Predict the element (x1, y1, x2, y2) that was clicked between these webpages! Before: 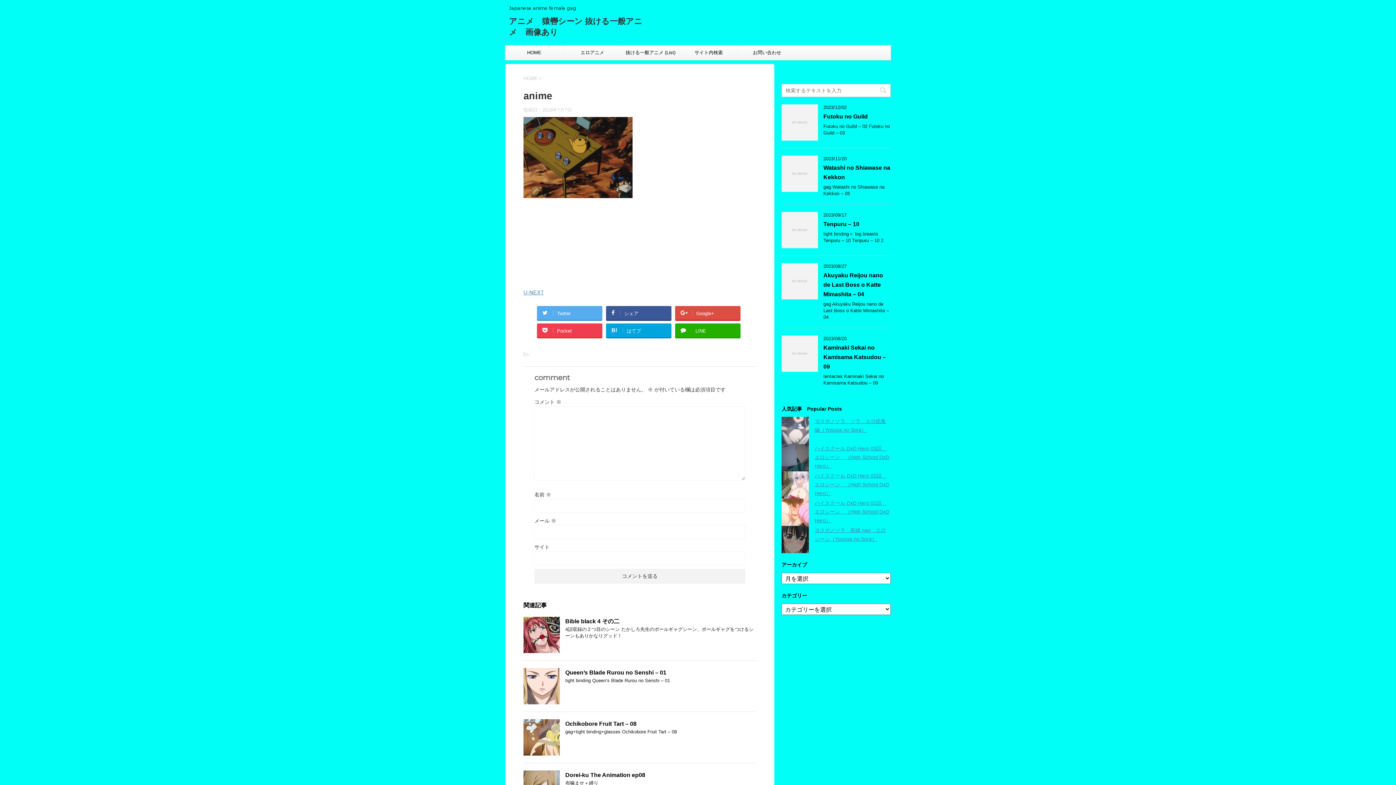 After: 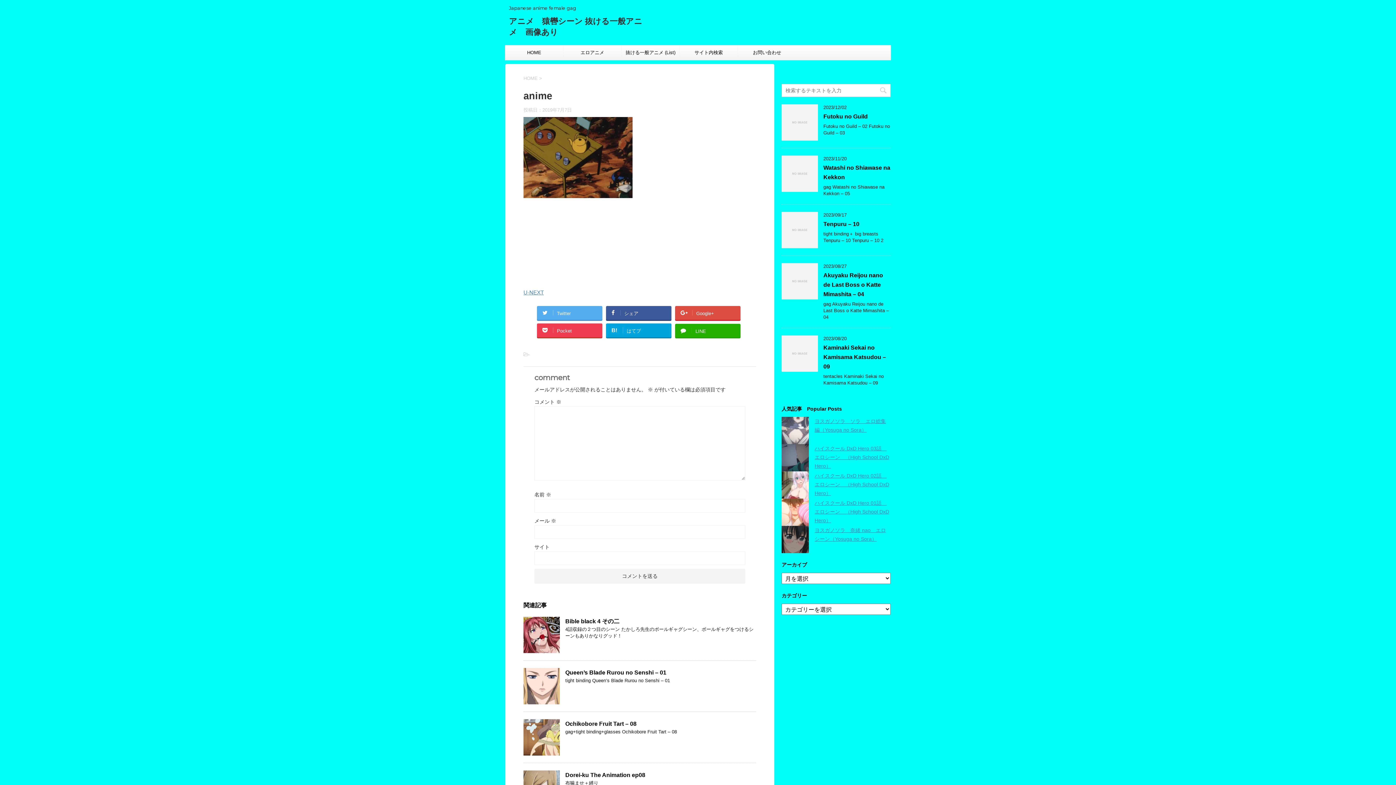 Action: bbox: (675, 323, 740, 337) label: LINE